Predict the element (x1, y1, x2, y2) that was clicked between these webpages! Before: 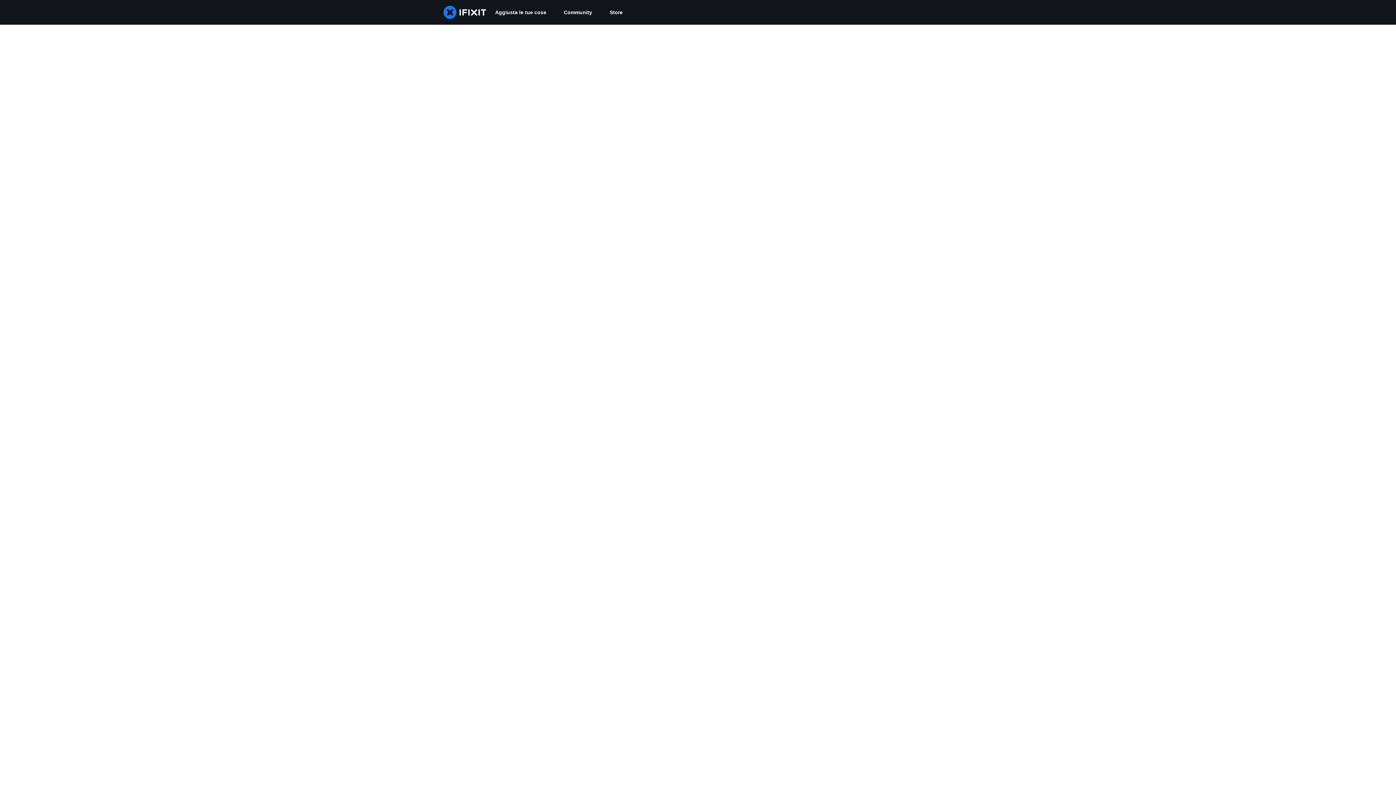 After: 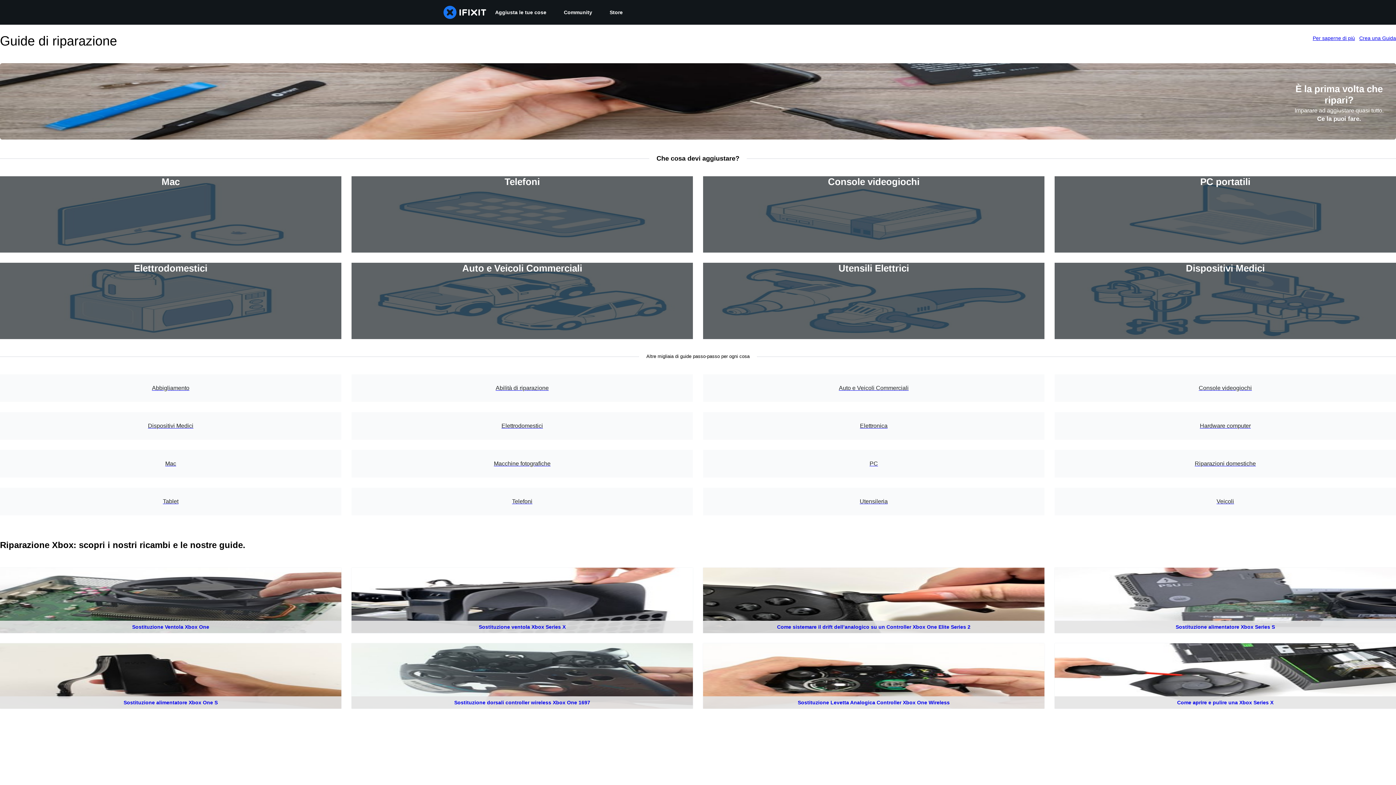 Action: bbox: (486, 0, 555, 24) label: Aggiusta le tue cose